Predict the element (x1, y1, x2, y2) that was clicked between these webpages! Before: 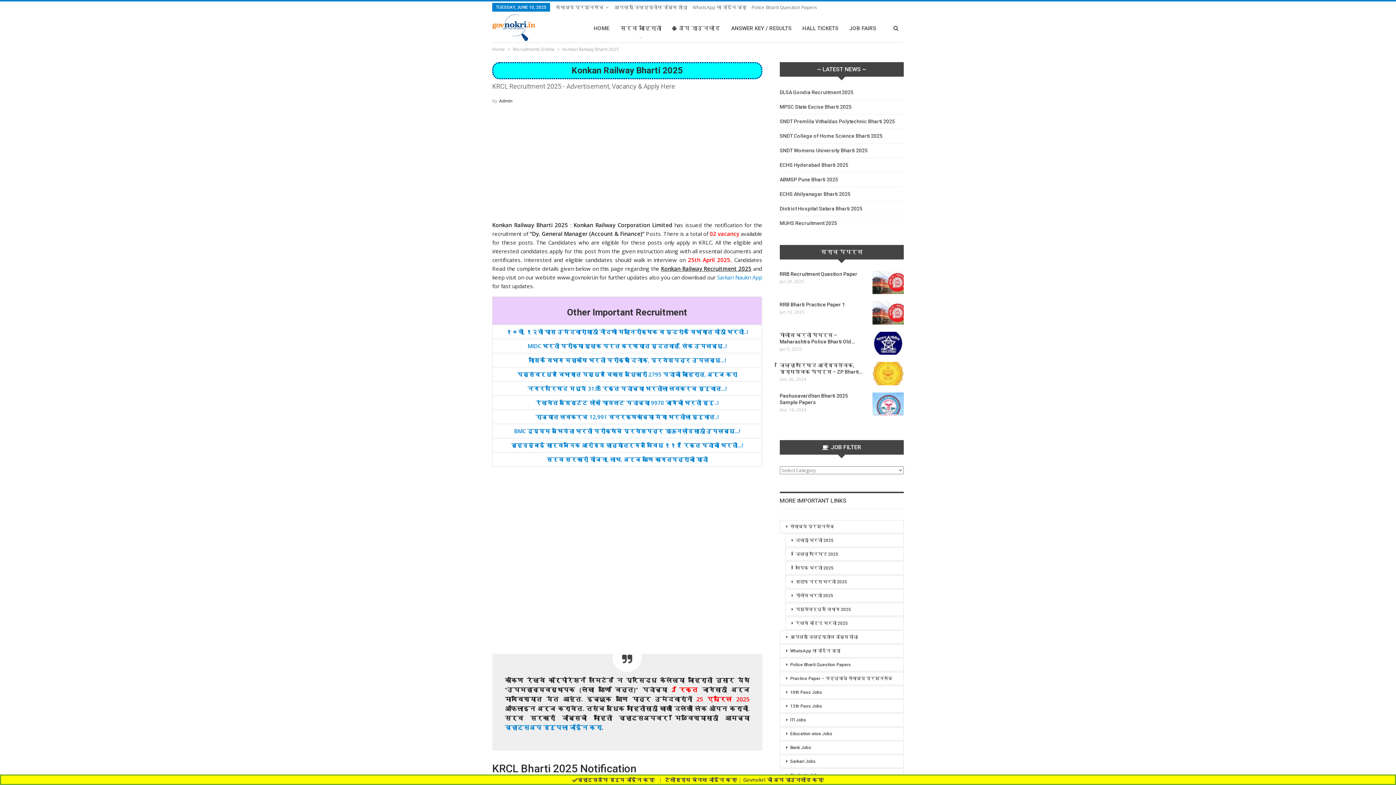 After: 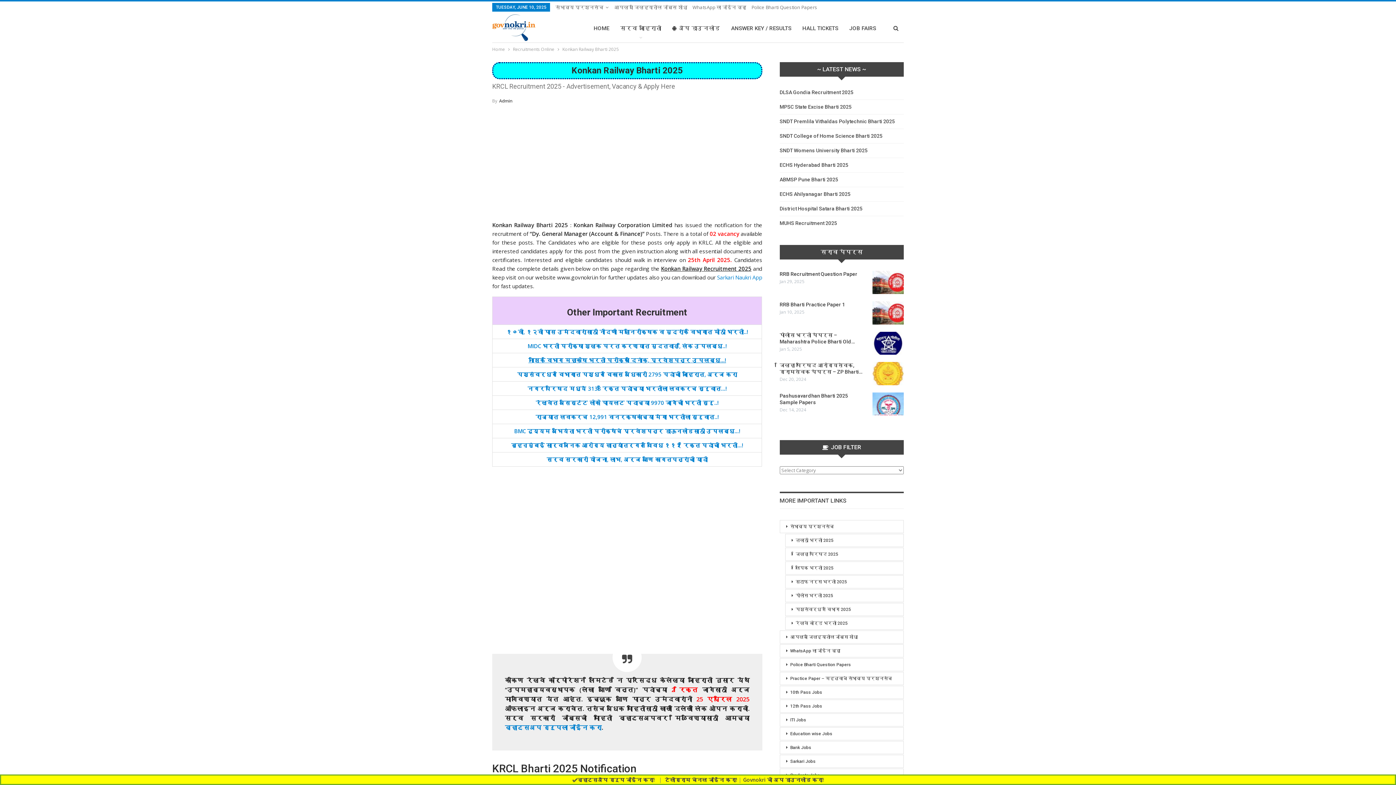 Action: label: नाशिक विभाग महाकोष भरती परीक्षा दिनांक, प्रवेशपत्र उपलब्ध…! bbox: (528, 356, 726, 363)